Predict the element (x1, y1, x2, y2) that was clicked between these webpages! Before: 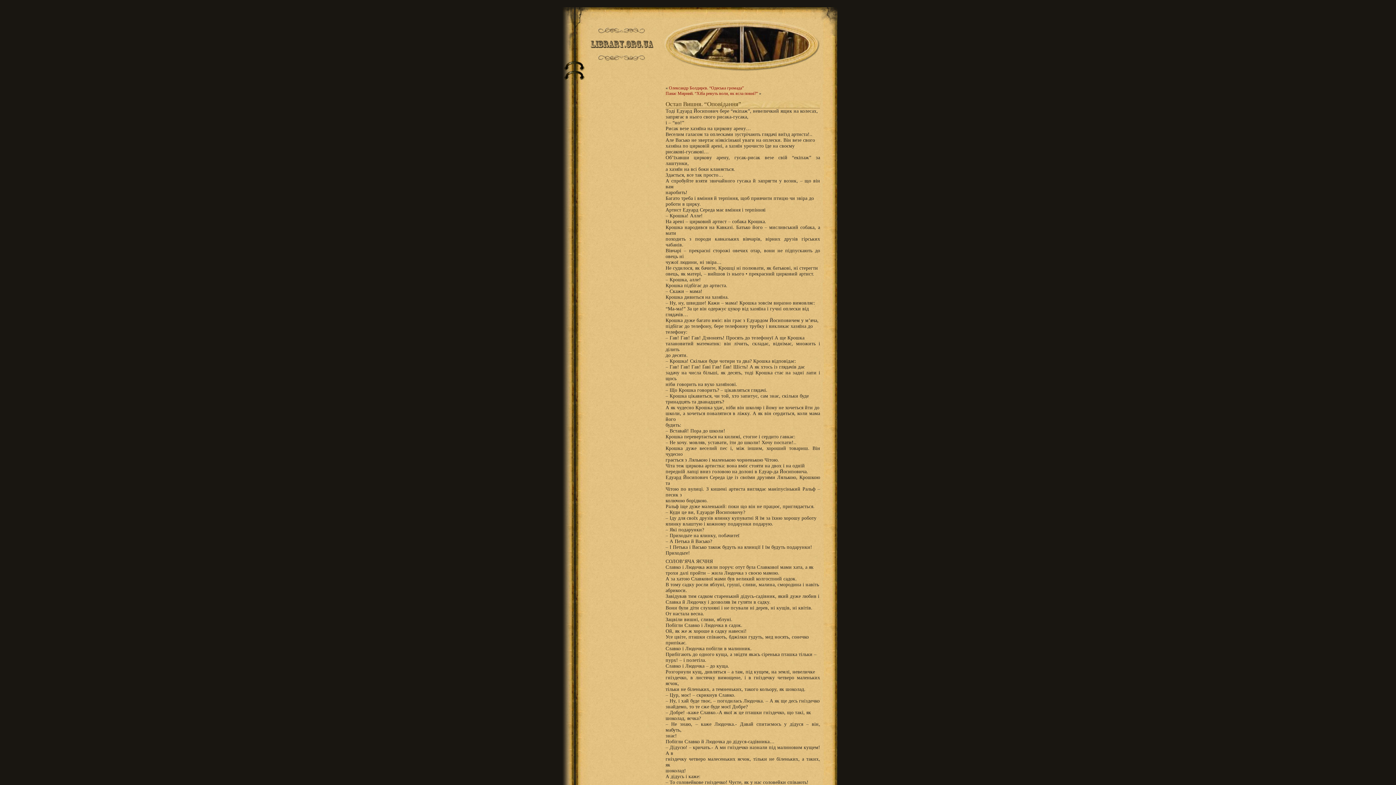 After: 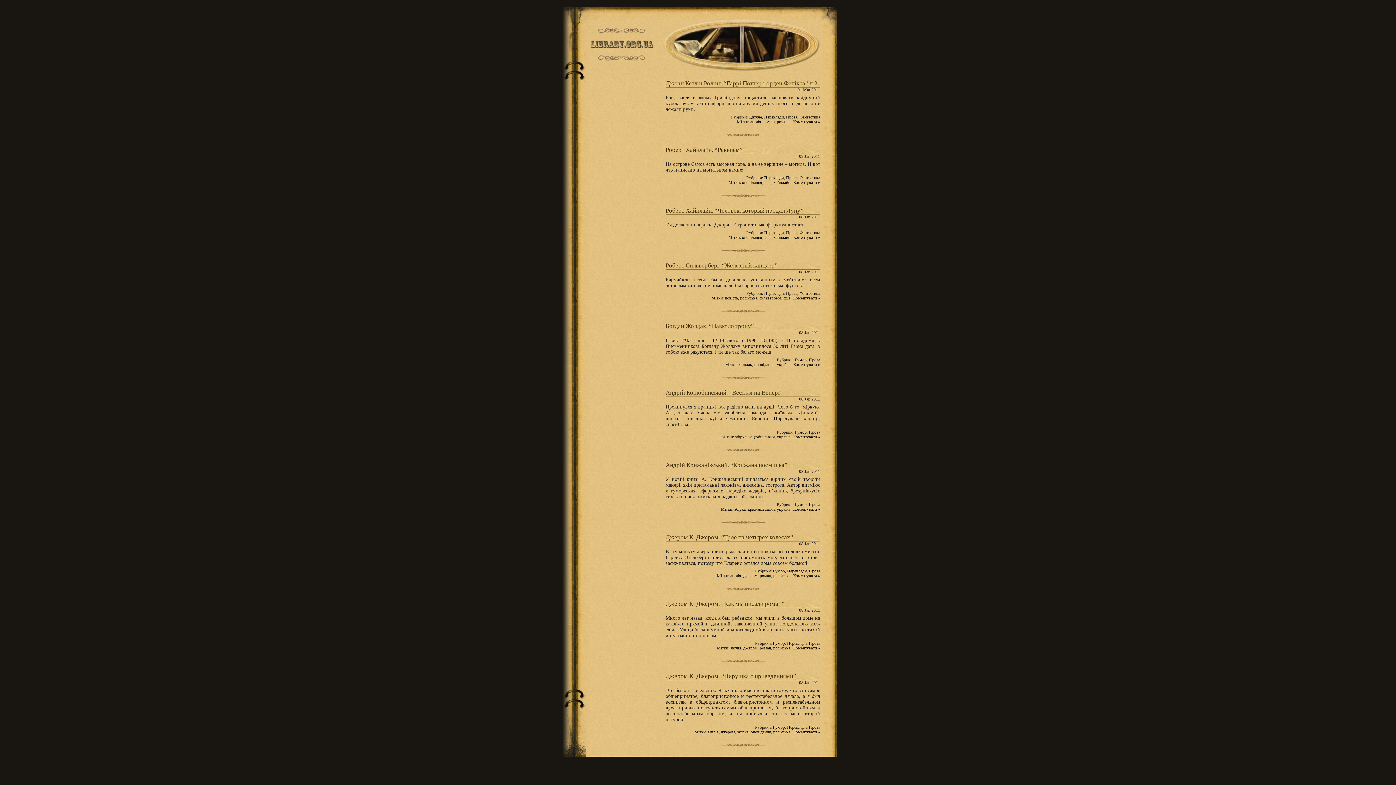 Action: bbox: (586, 7, 657, 80)